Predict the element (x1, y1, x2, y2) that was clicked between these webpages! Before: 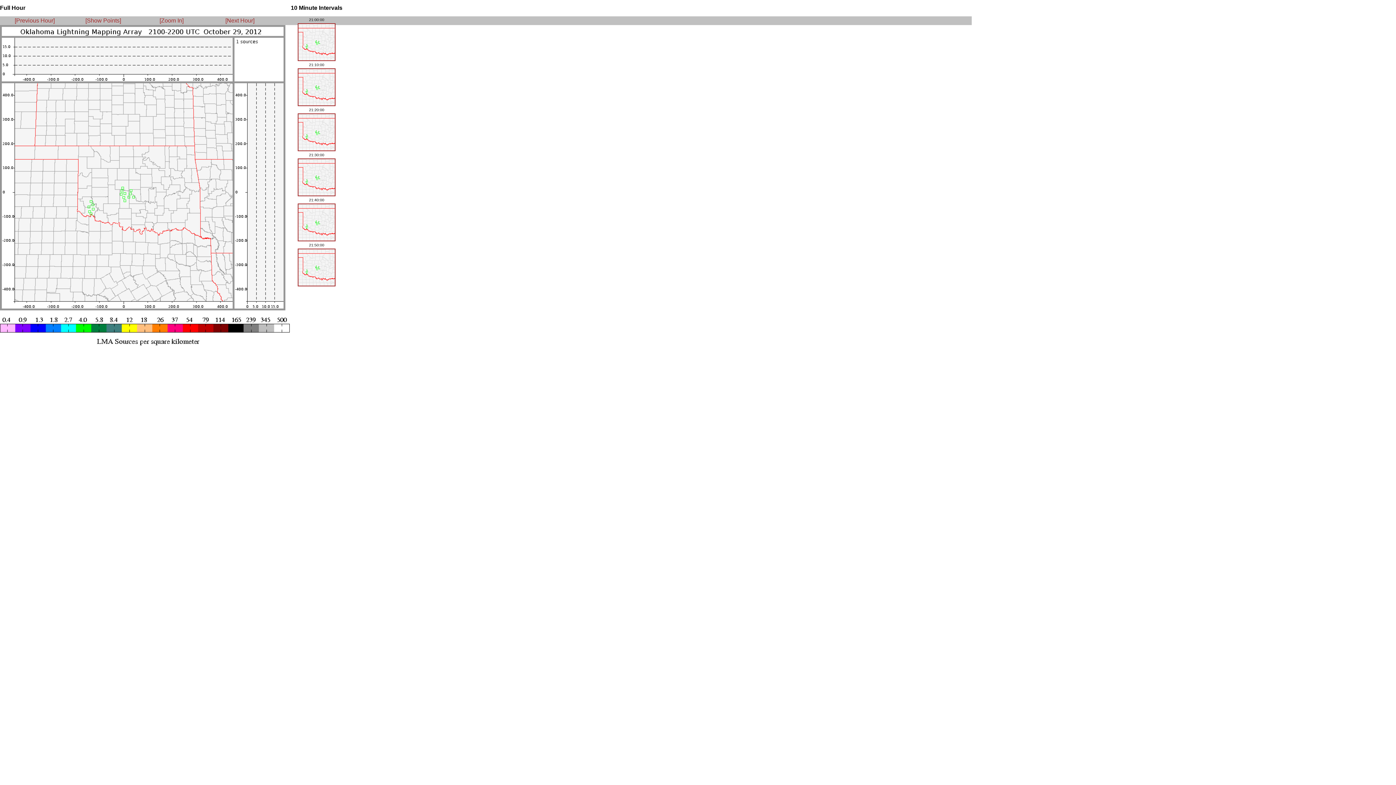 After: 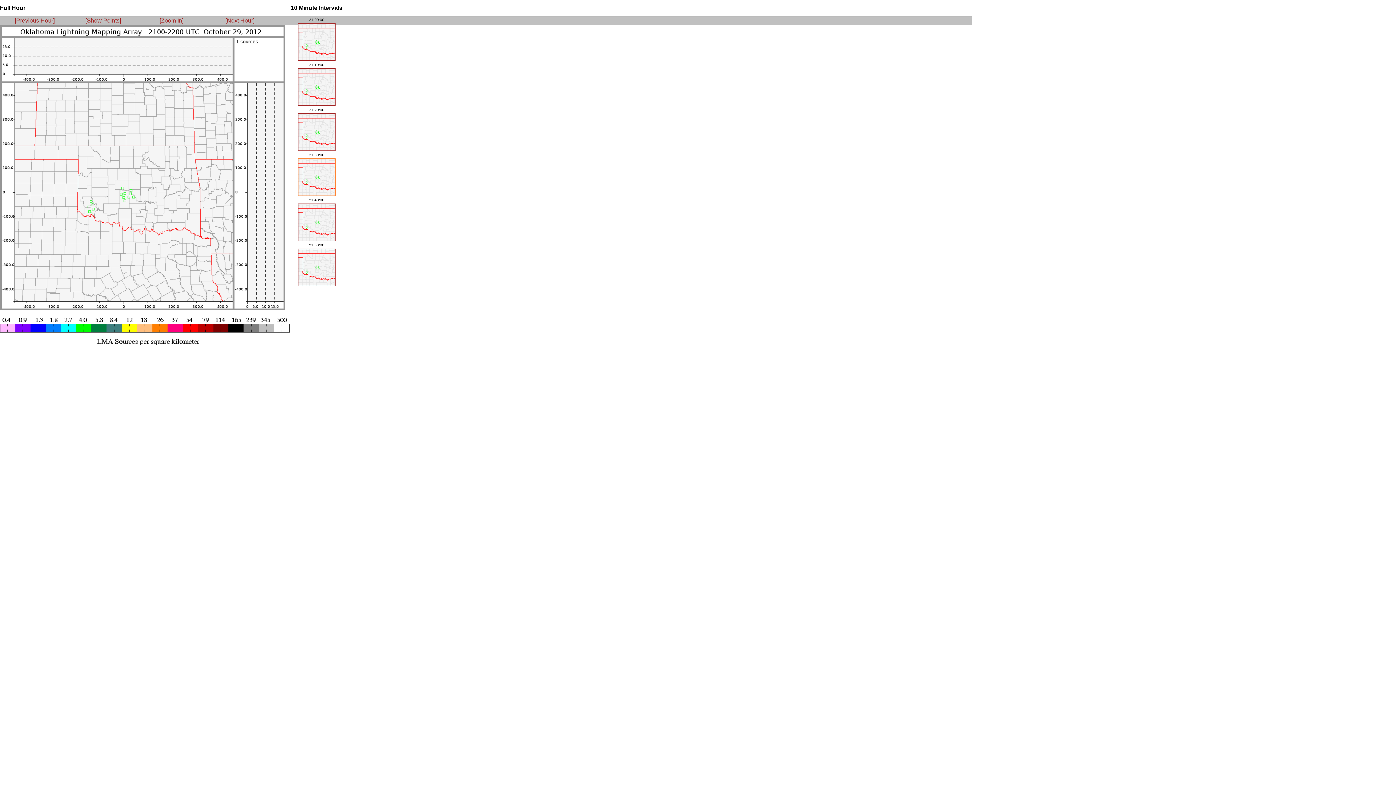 Action: bbox: (297, 192, 335, 196)